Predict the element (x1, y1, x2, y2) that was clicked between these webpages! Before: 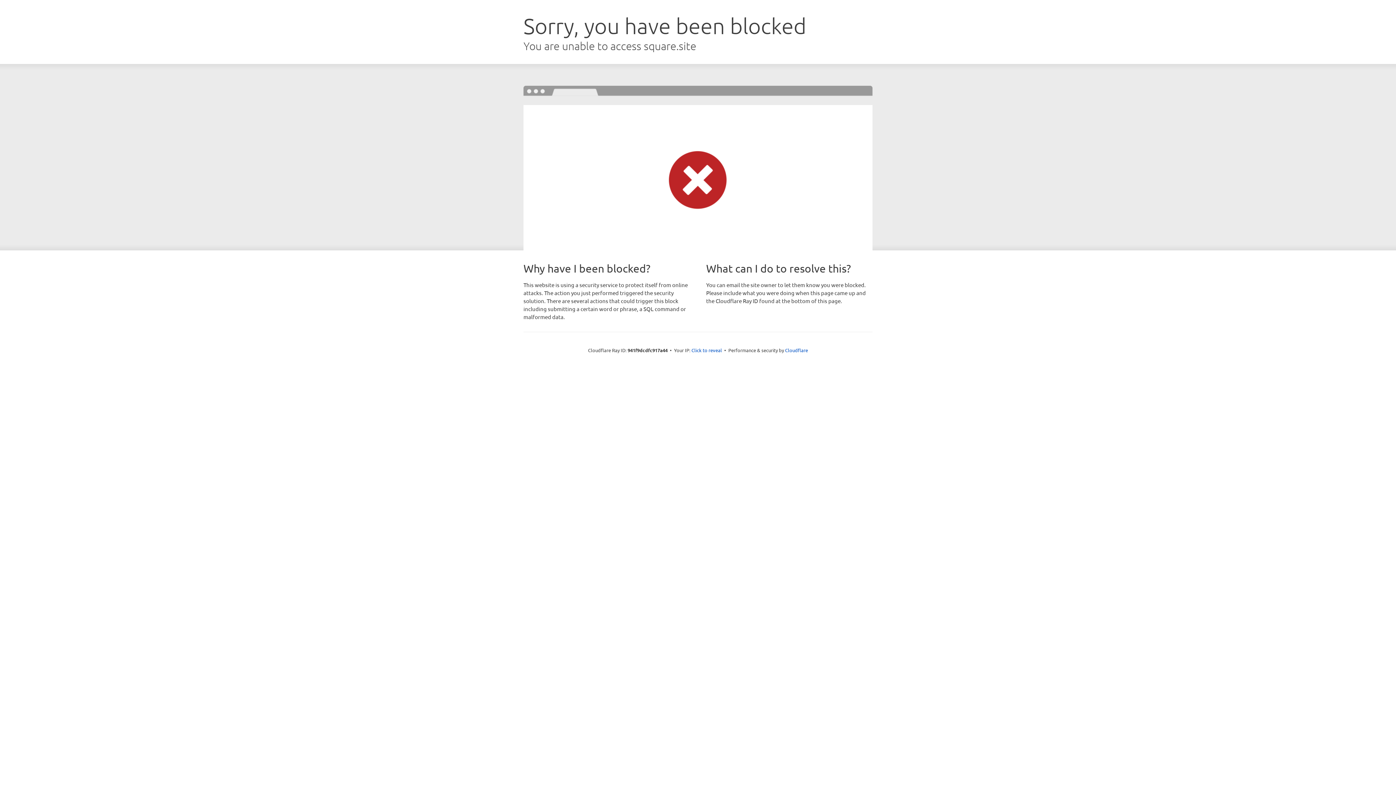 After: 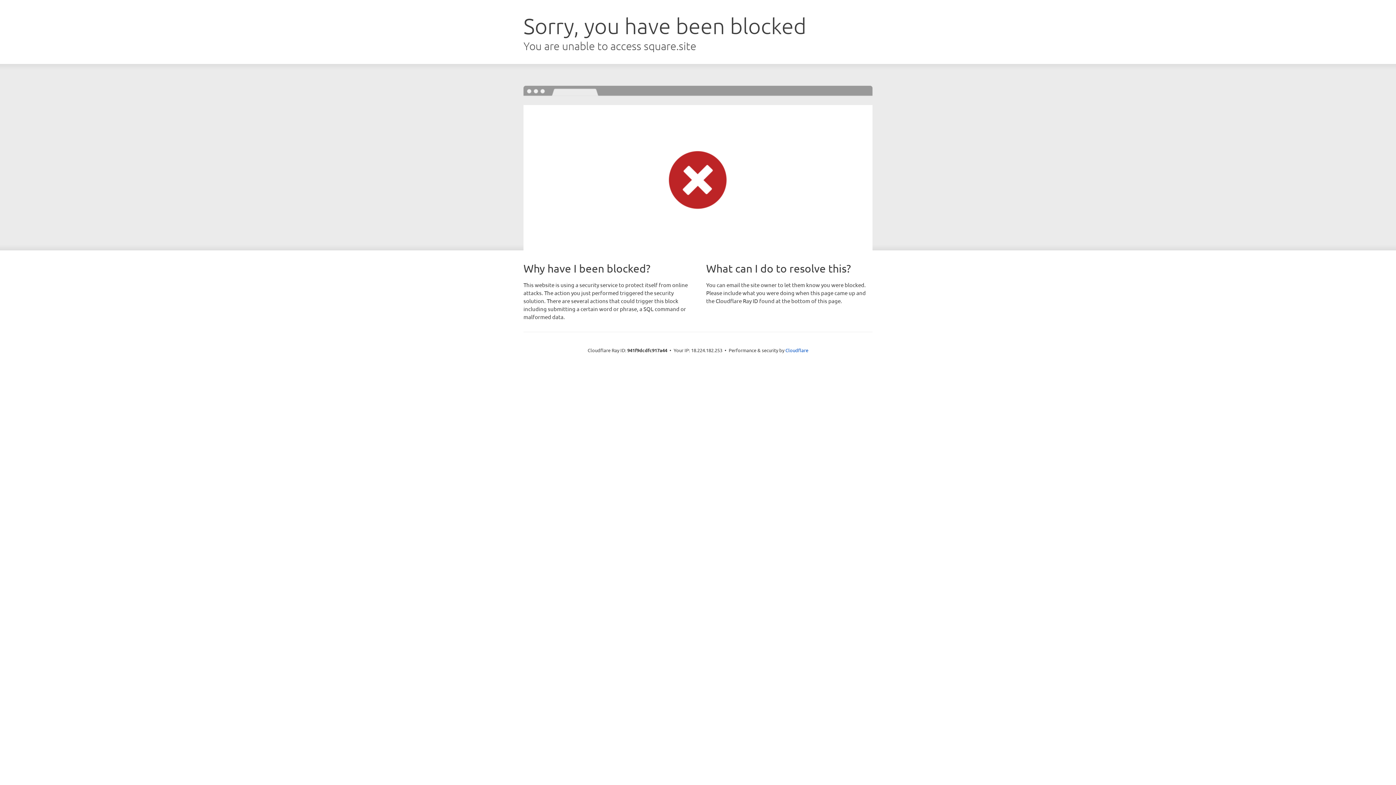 Action: label: Click to reveal bbox: (691, 346, 722, 353)